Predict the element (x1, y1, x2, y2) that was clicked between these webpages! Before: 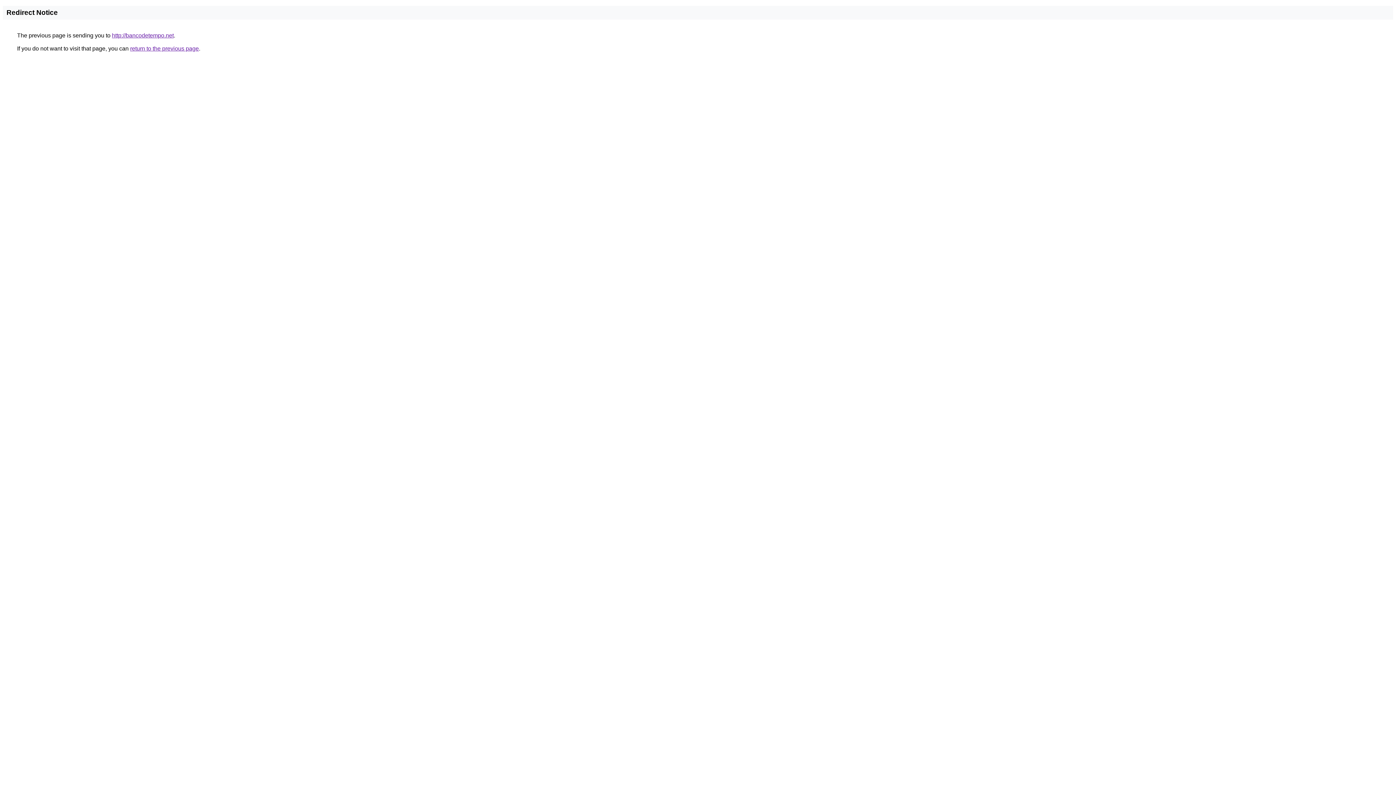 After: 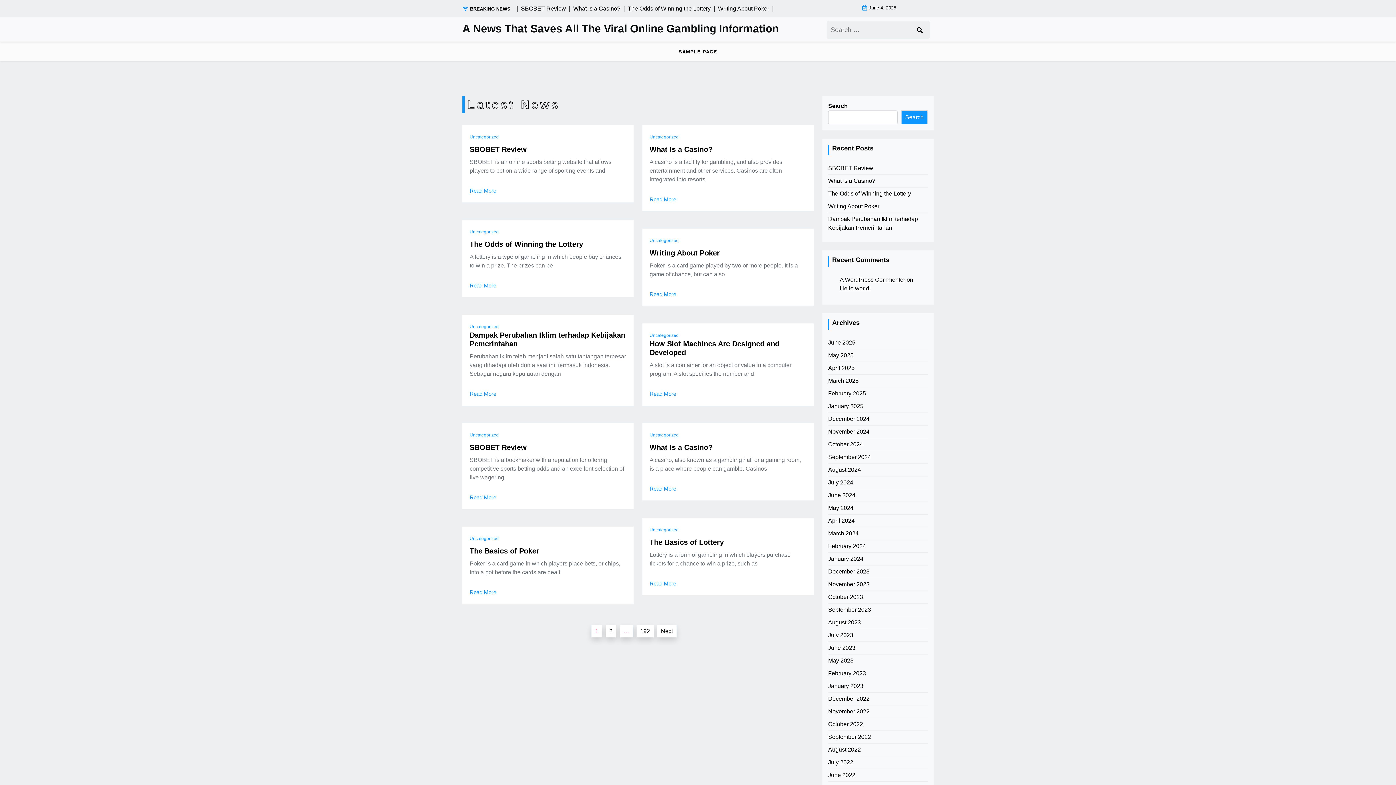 Action: label: http://bancodetempo.net bbox: (112, 32, 173, 38)